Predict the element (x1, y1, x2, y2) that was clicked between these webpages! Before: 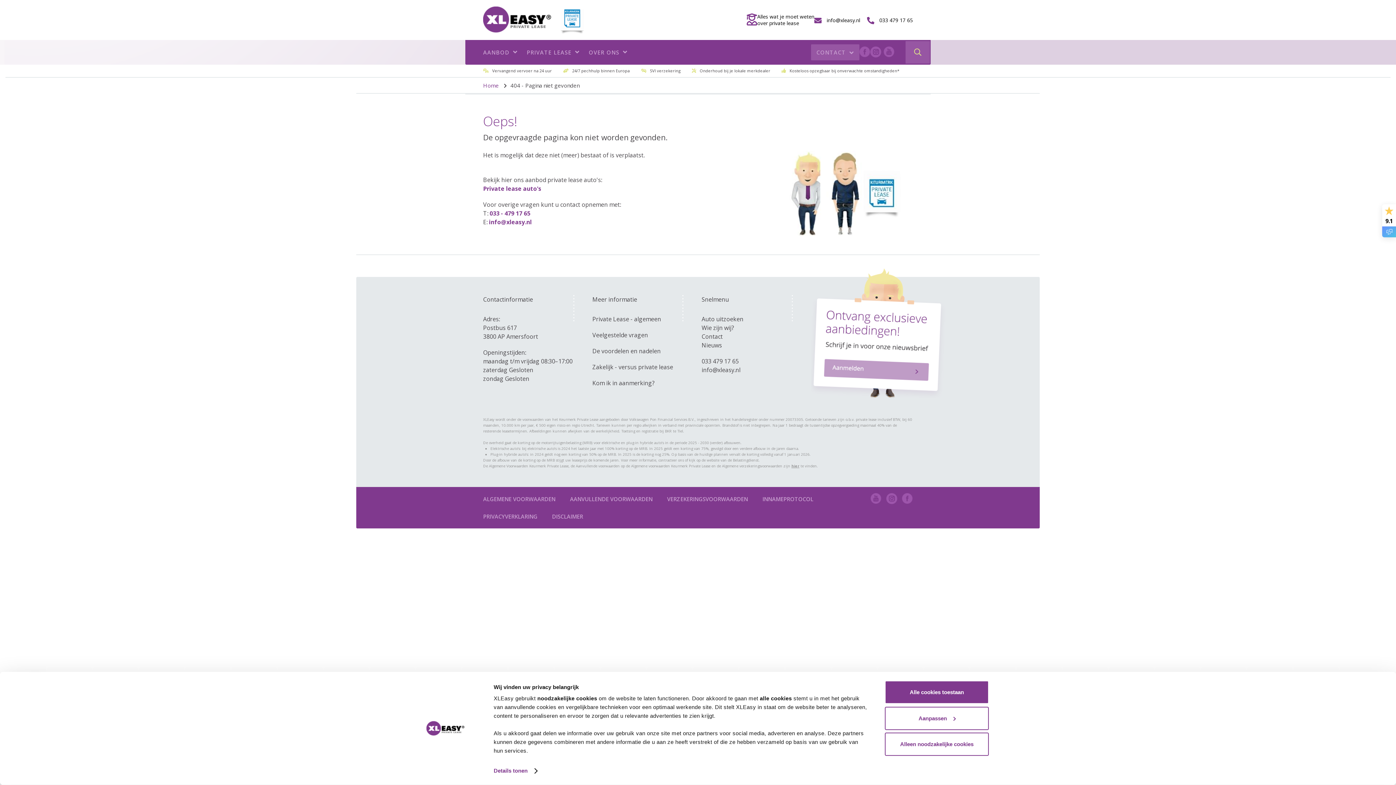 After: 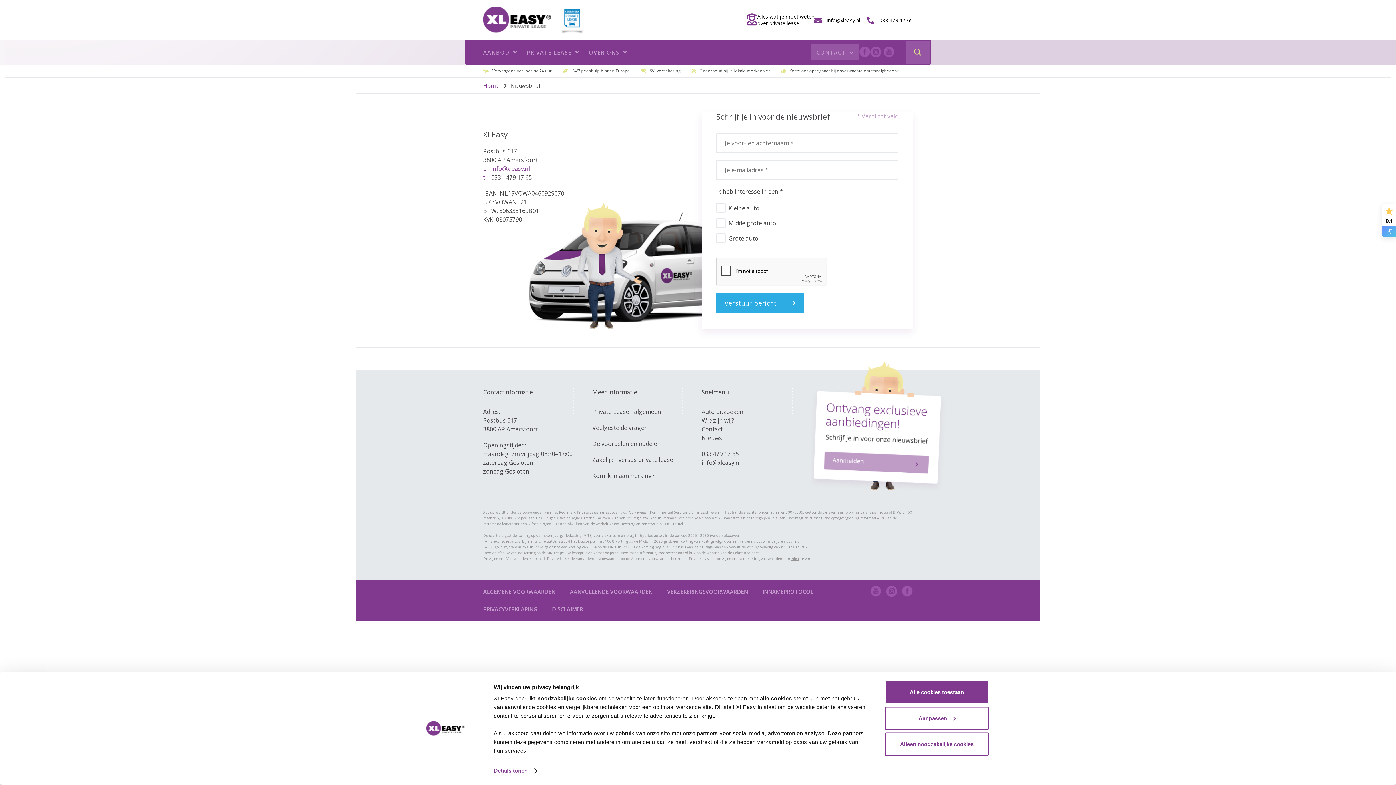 Action: bbox: (811, 267, 913, 398)